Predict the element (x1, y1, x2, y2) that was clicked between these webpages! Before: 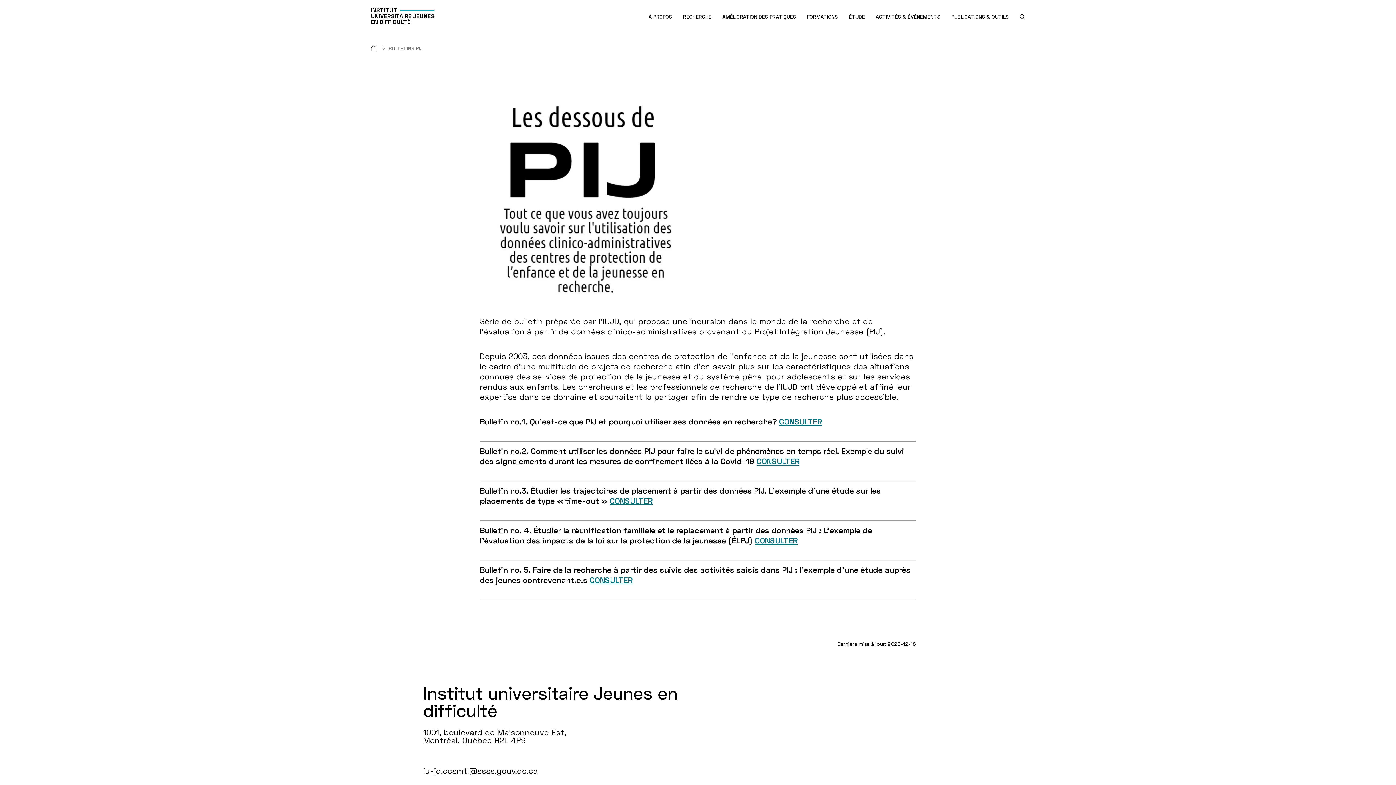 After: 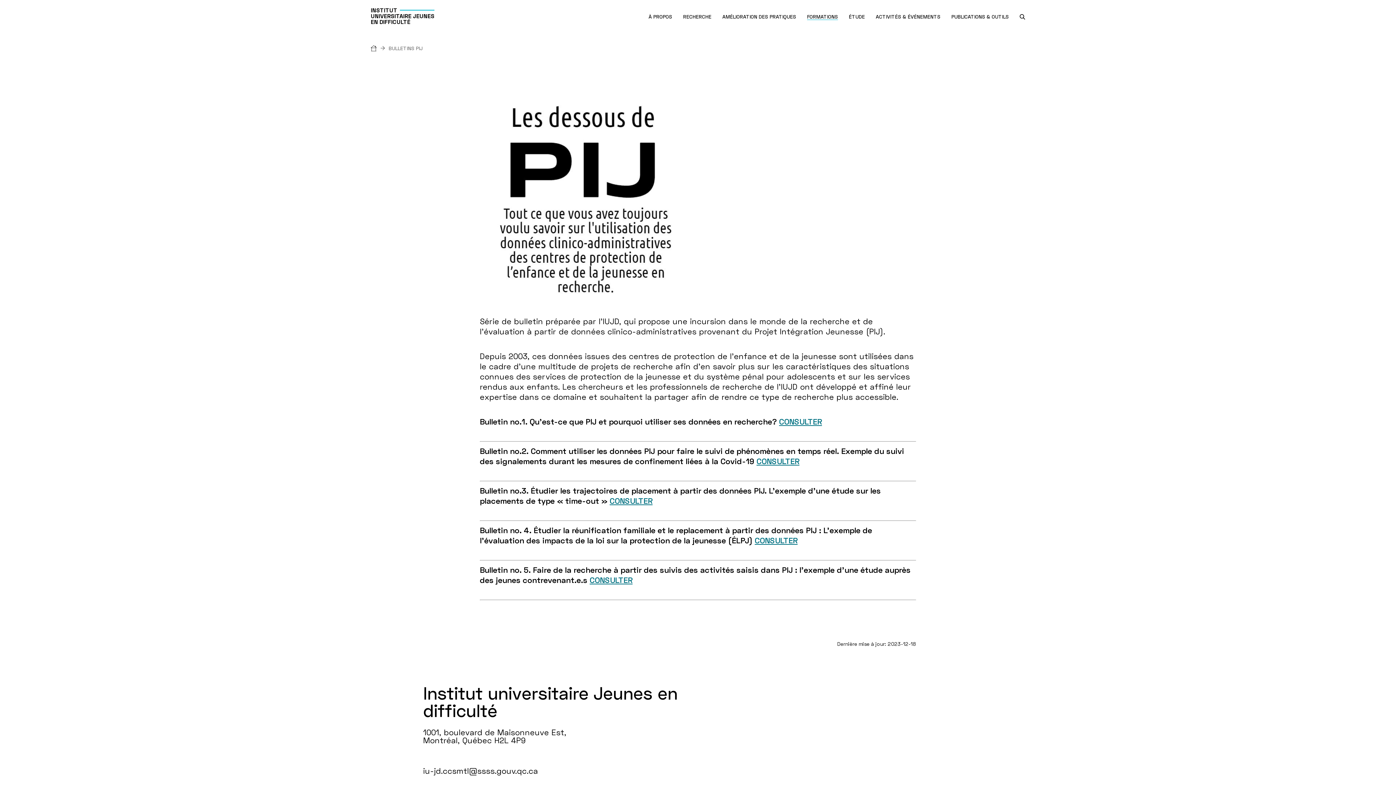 Action: bbox: (807, 7, 838, 26) label: FORMATIONS